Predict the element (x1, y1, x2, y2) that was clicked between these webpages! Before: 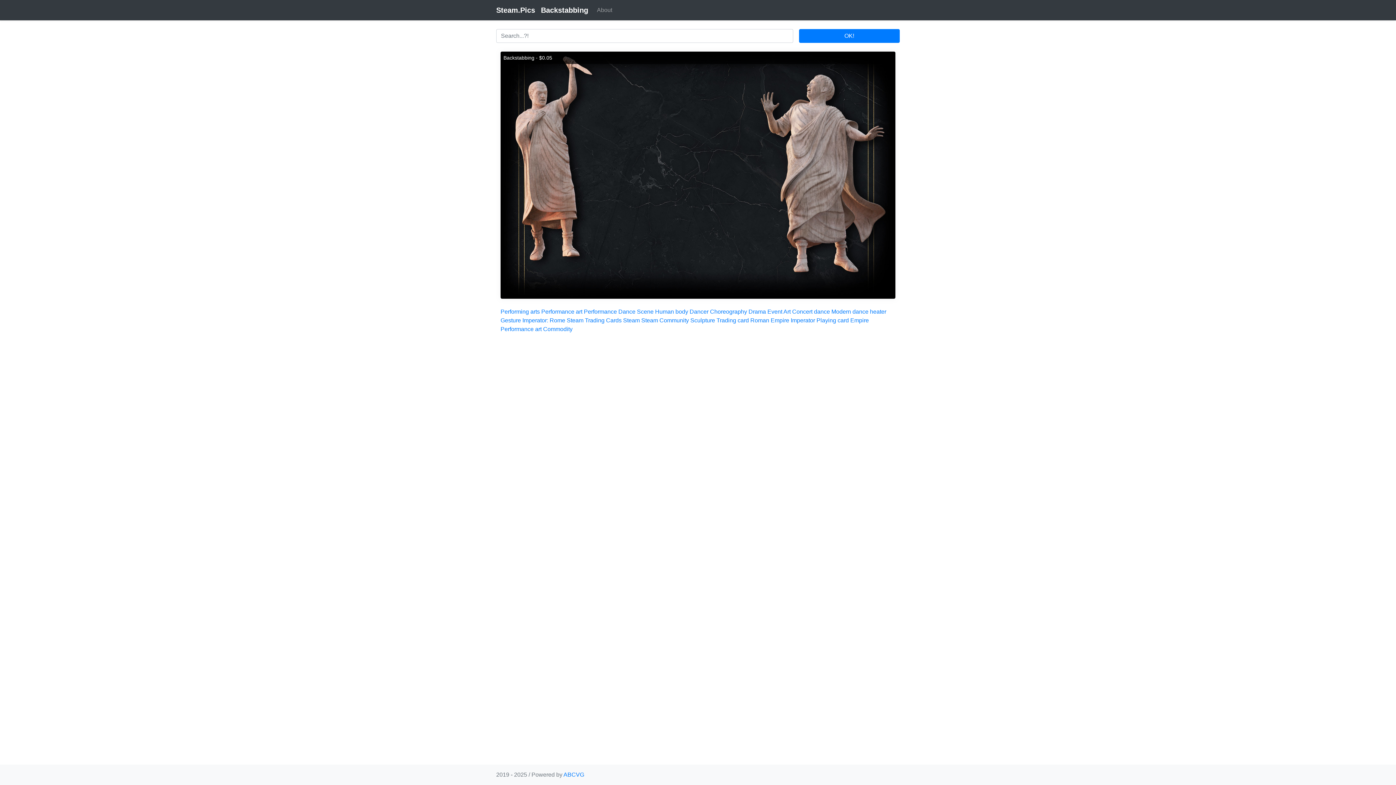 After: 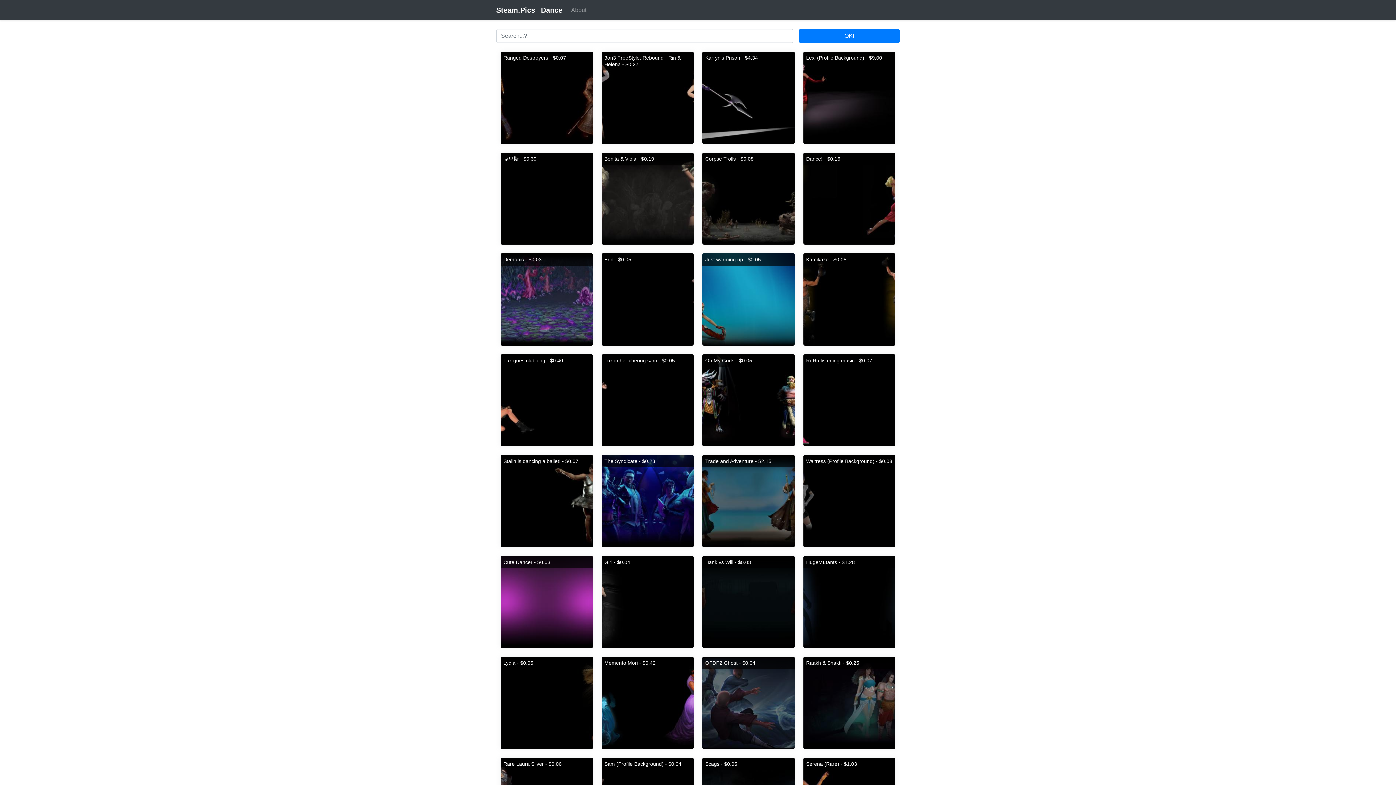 Action: label: Dance bbox: (618, 308, 635, 314)